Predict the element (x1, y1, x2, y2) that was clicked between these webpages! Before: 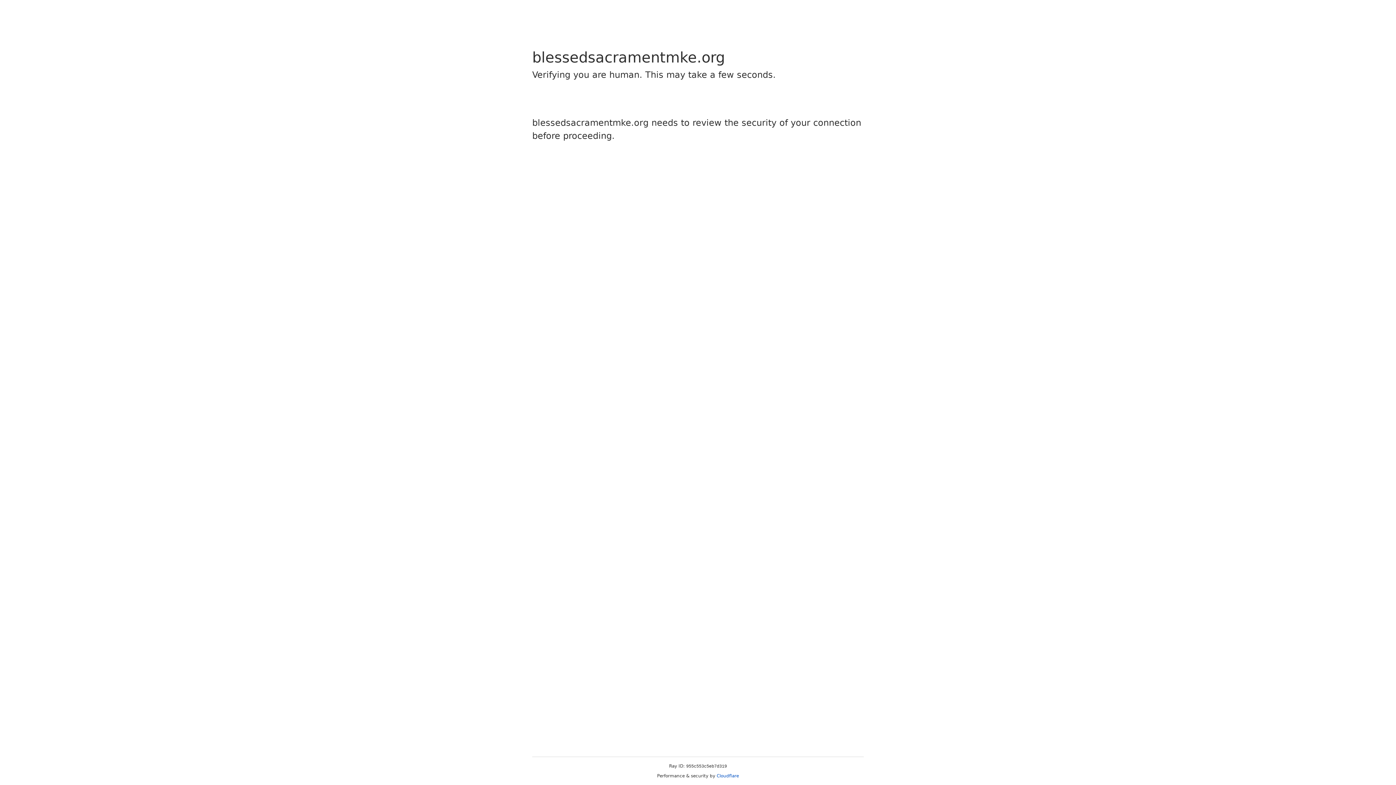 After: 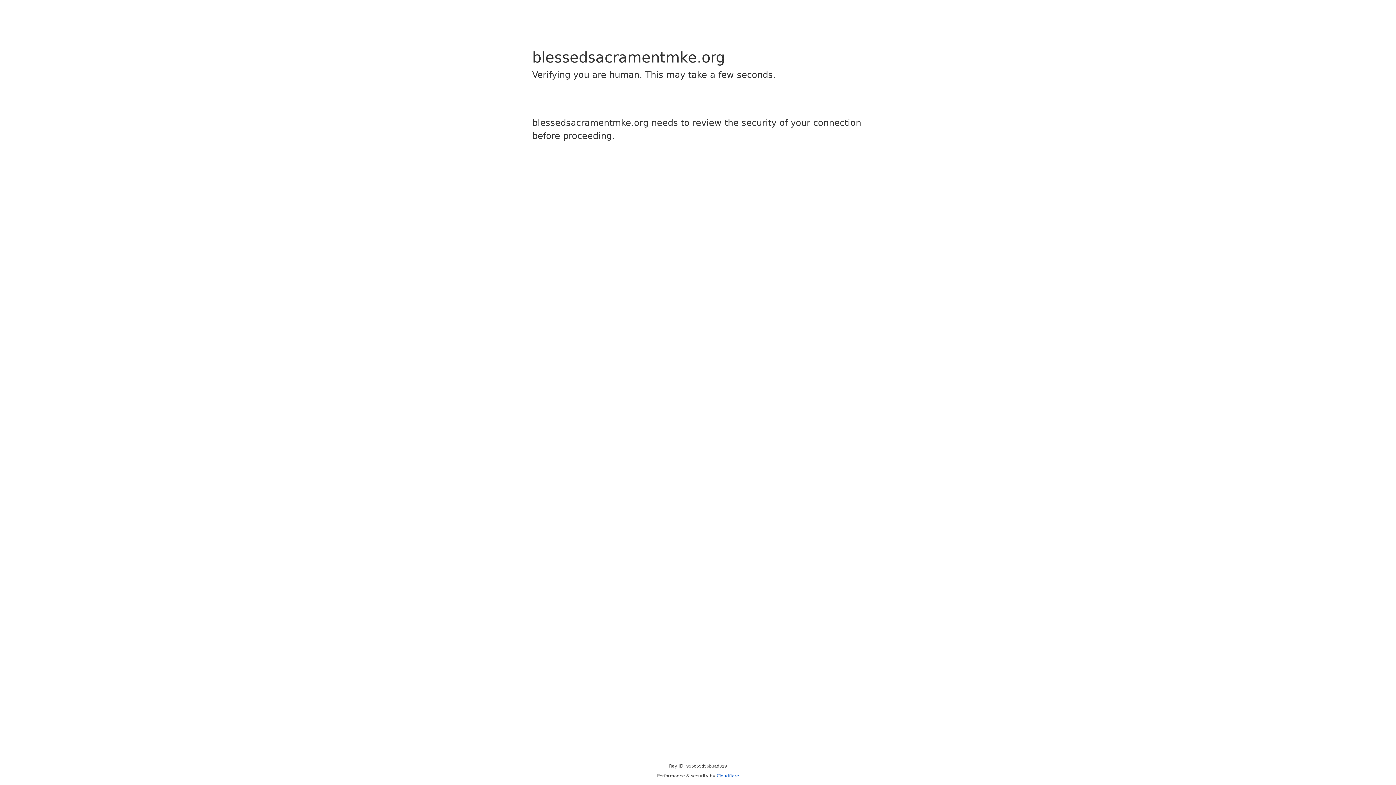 Action: label: Cloudflare bbox: (716, 773, 739, 778)